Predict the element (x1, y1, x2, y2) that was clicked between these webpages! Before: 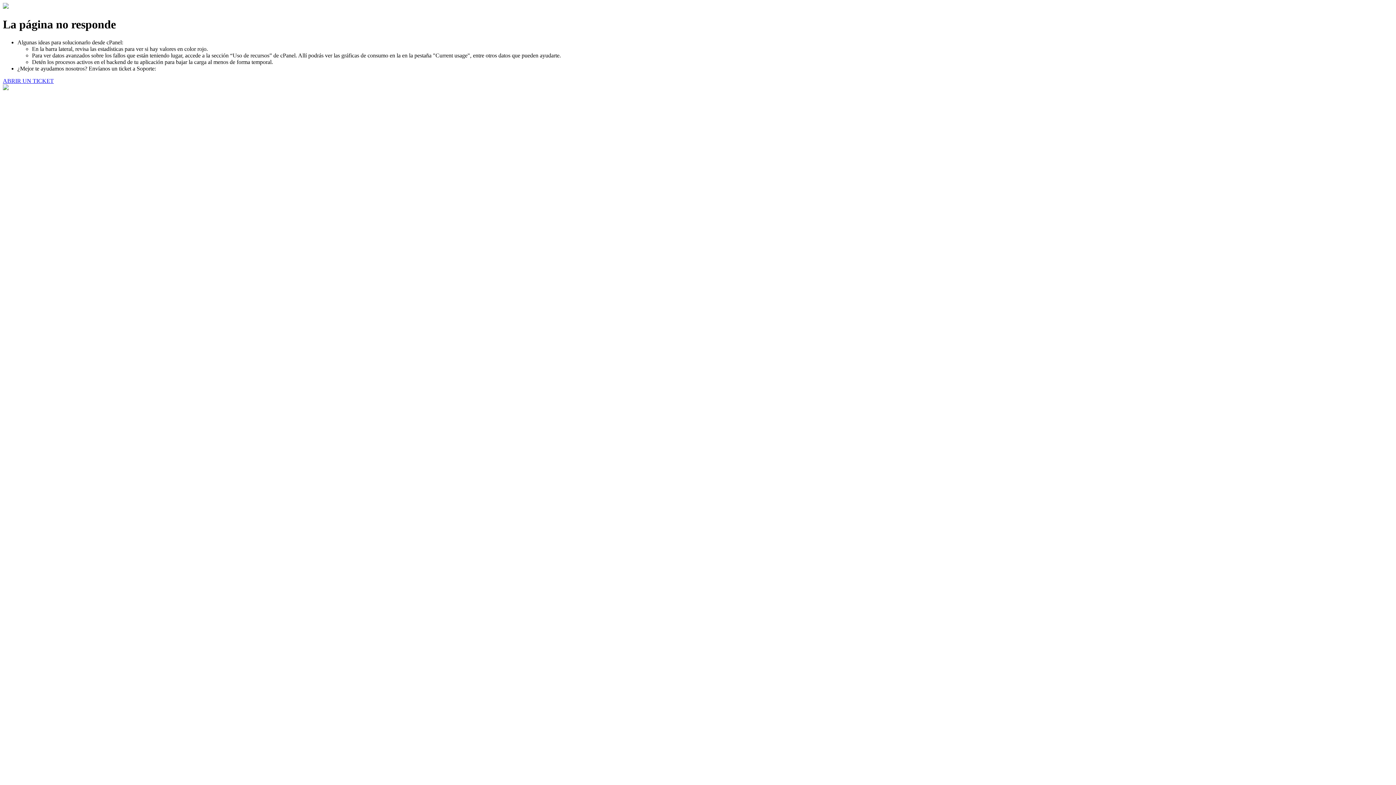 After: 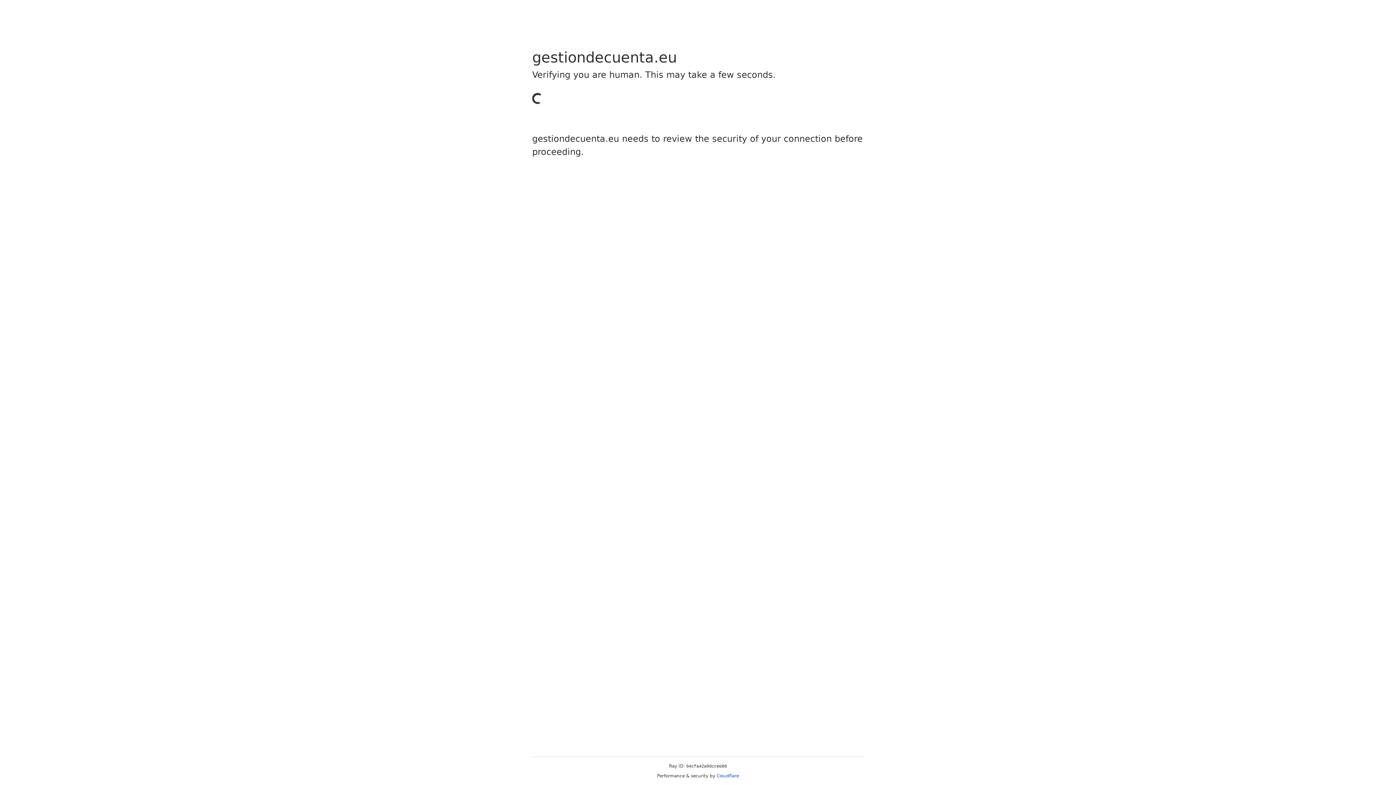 Action: bbox: (2, 77, 53, 83) label: ABRIR UN TICKET